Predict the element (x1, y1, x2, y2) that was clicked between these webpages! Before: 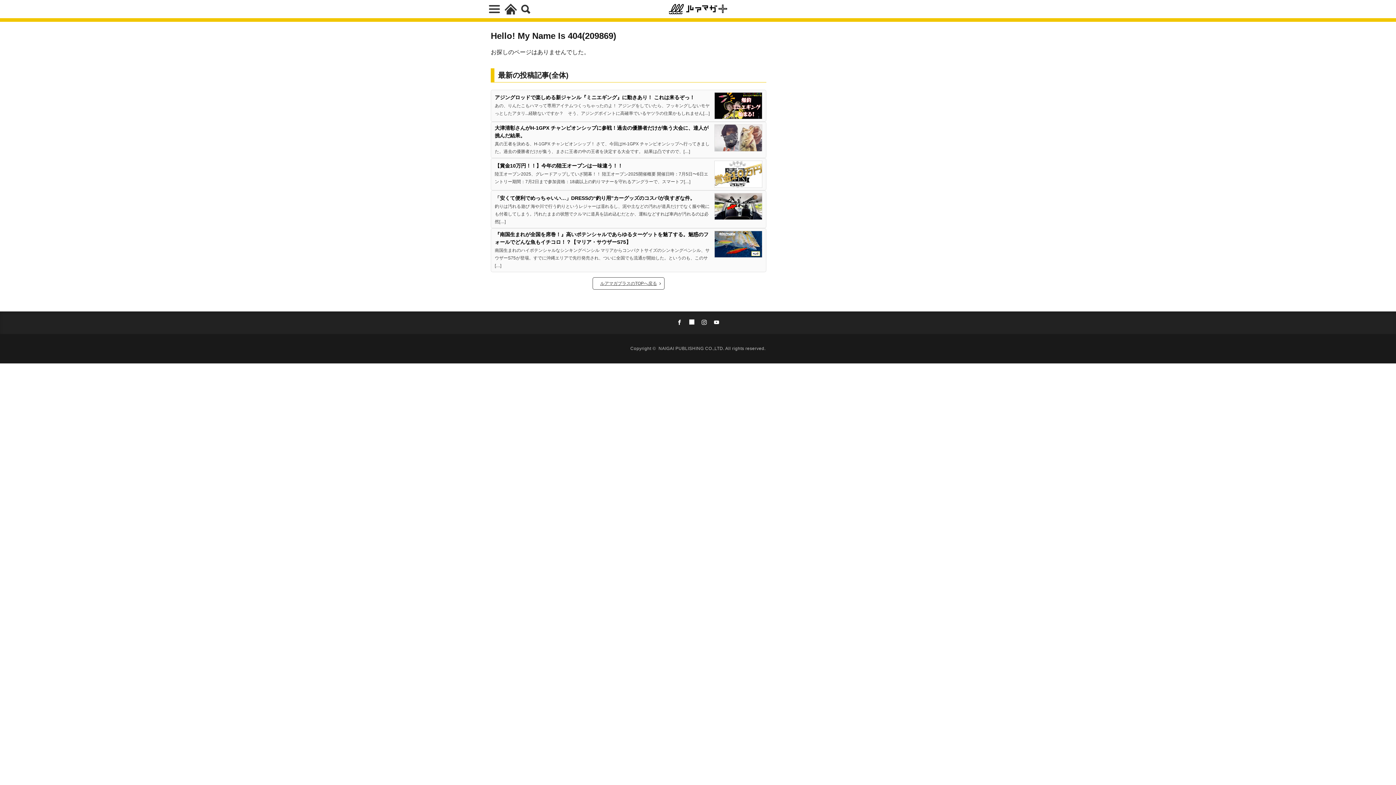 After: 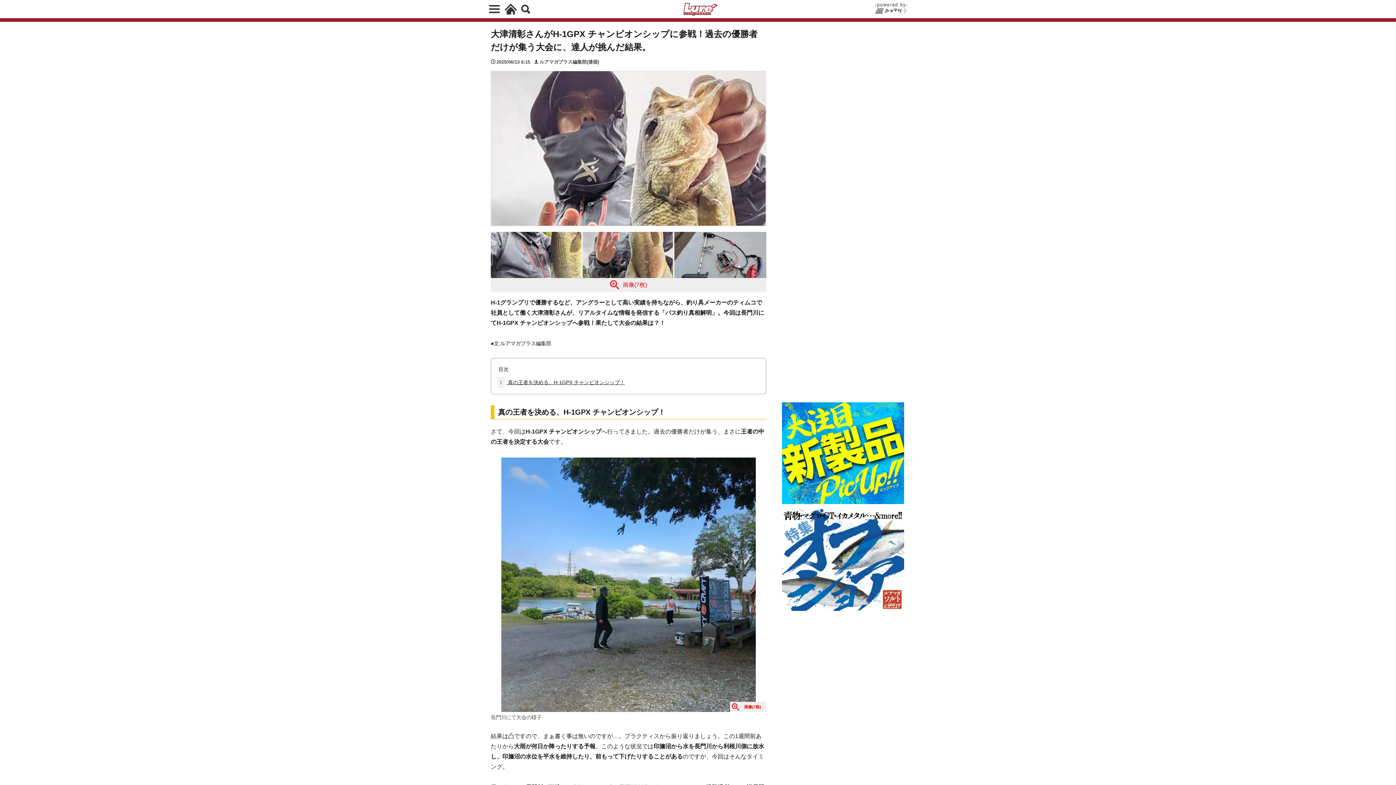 Action: bbox: (714, 124, 762, 151)